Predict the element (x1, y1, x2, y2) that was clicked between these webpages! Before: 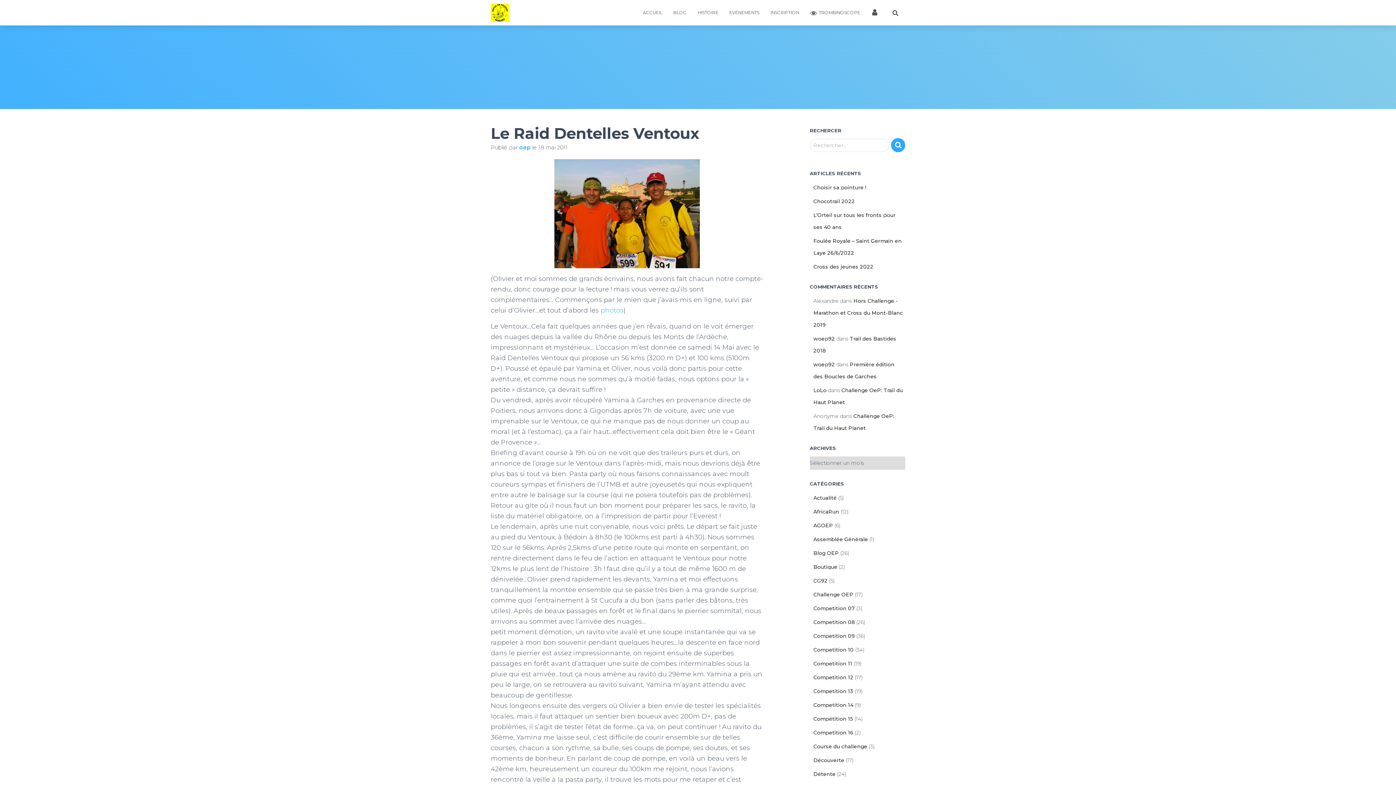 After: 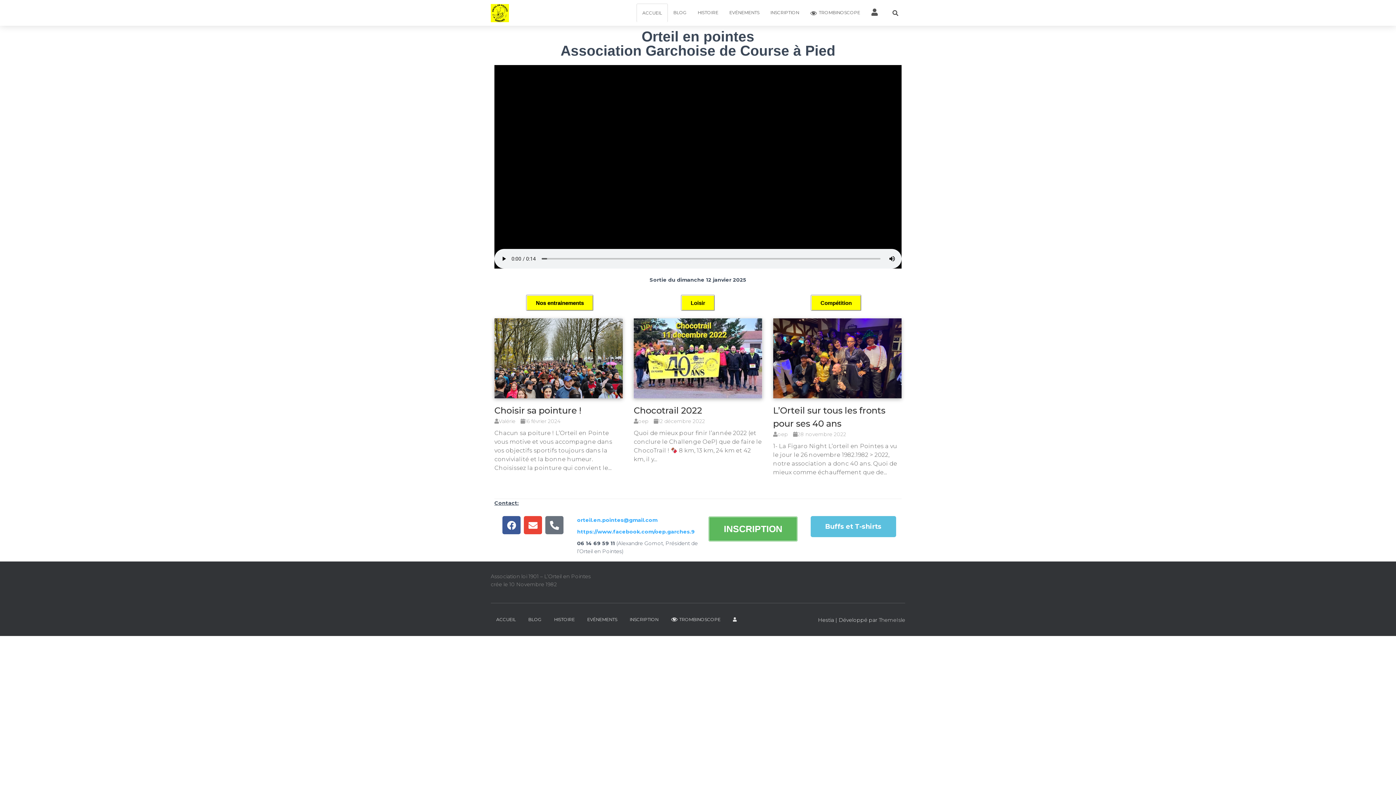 Action: bbox: (485, 3, 514, 21)